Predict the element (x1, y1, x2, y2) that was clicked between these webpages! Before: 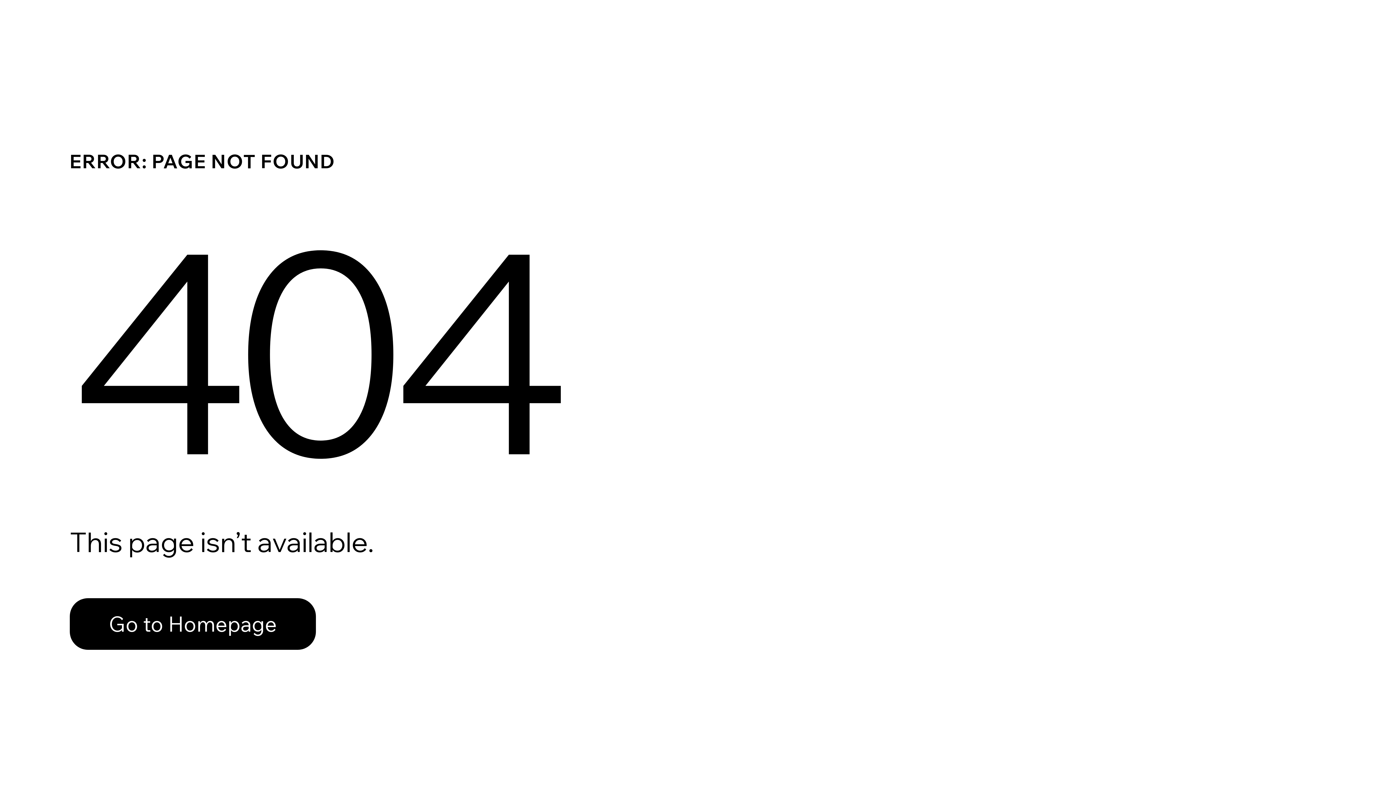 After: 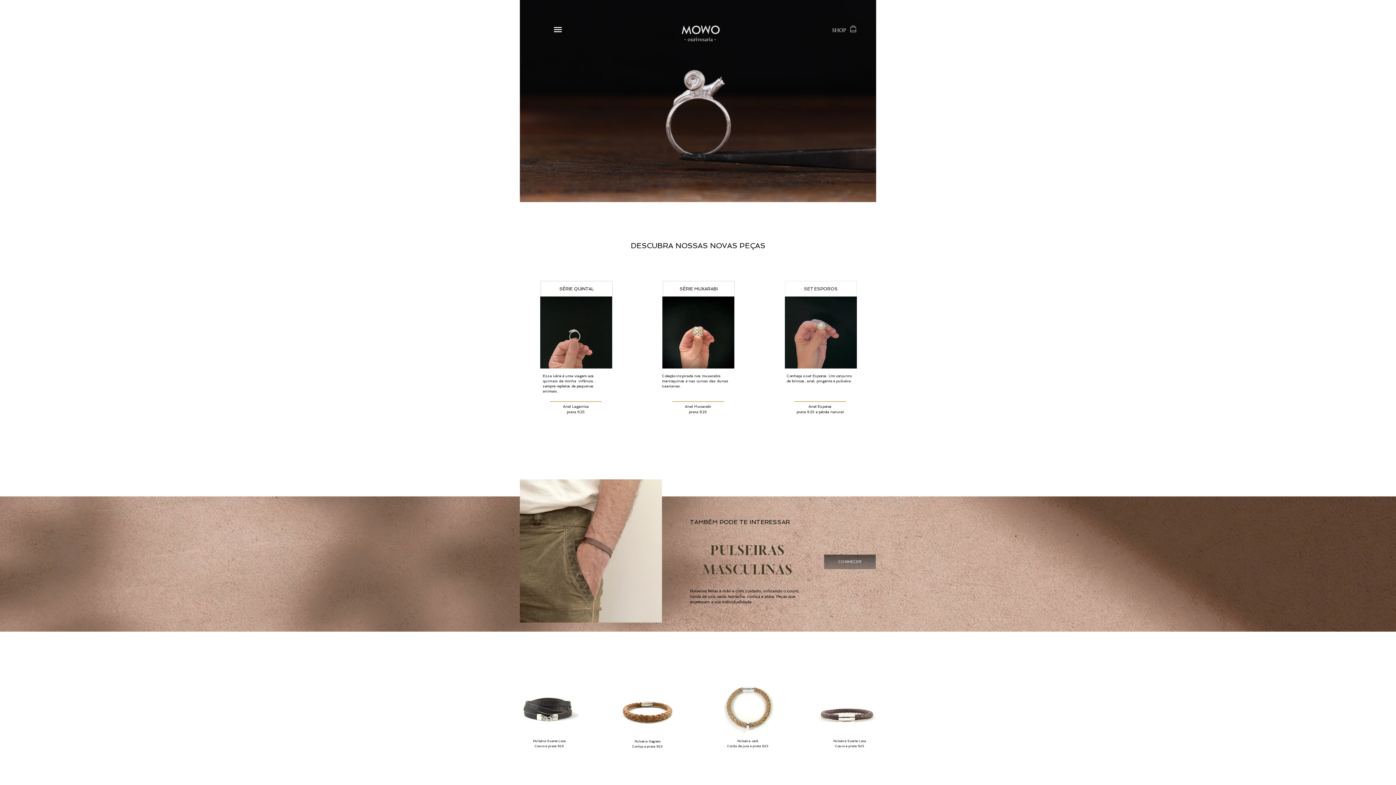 Action: label: Go to Homepage bbox: (69, 598, 316, 650)